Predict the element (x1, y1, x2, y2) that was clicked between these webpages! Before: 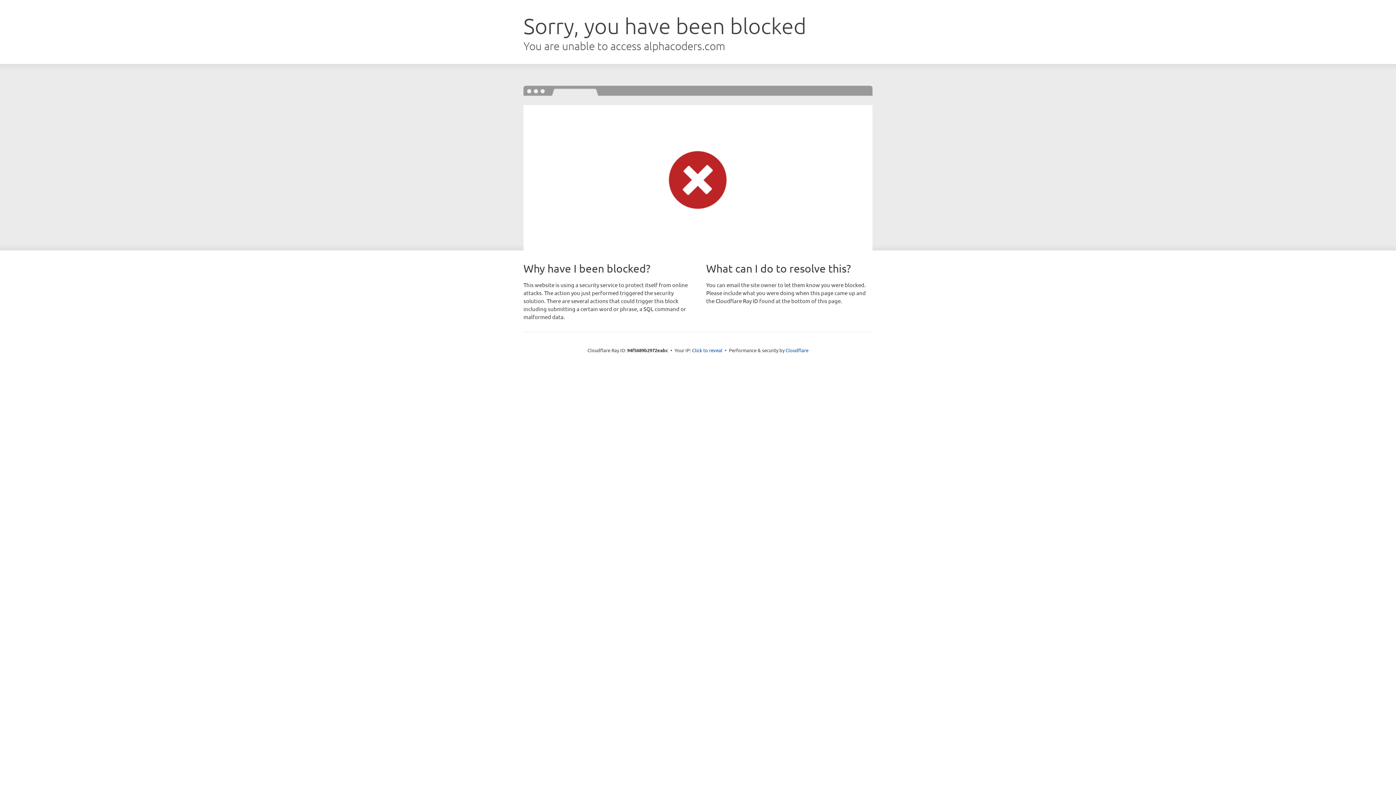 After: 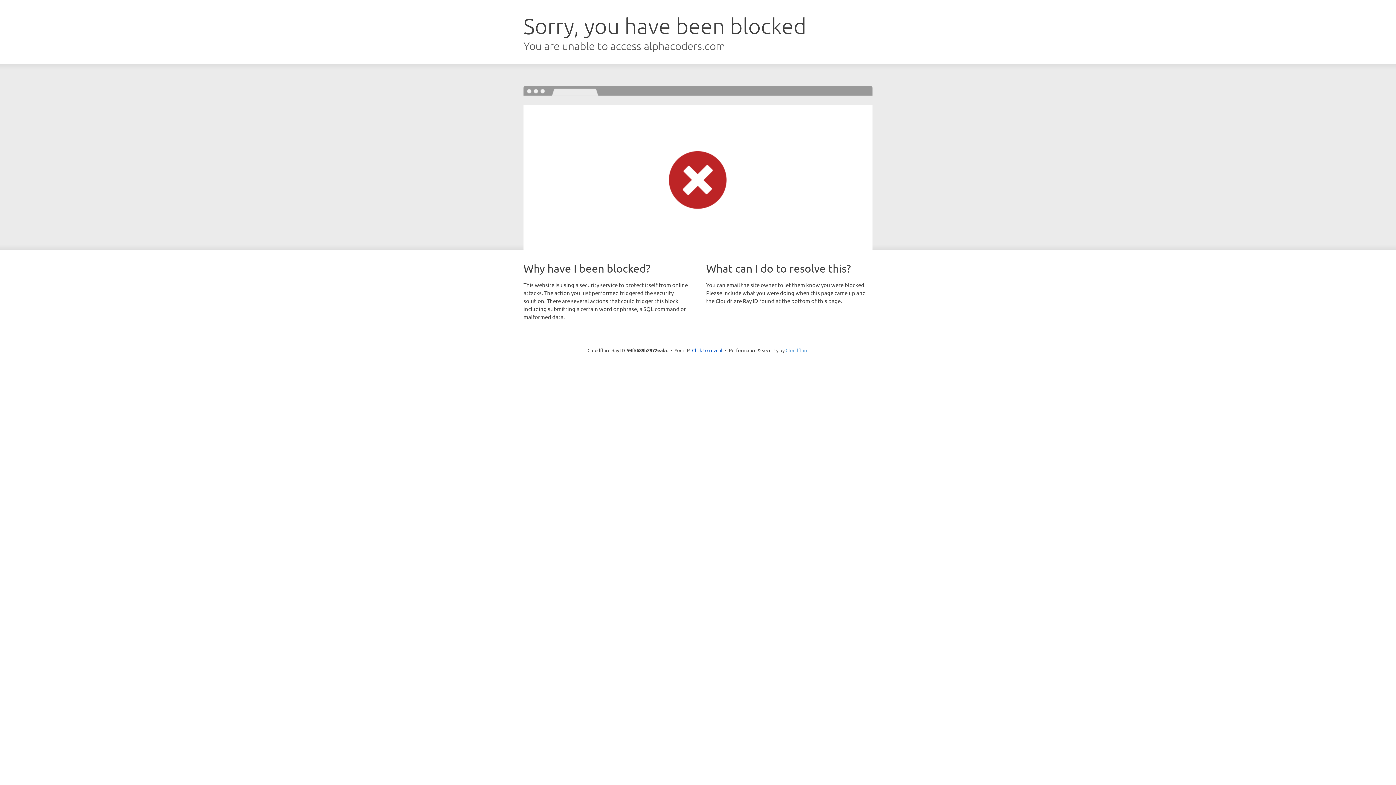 Action: bbox: (785, 347, 808, 353) label: Cloudflare